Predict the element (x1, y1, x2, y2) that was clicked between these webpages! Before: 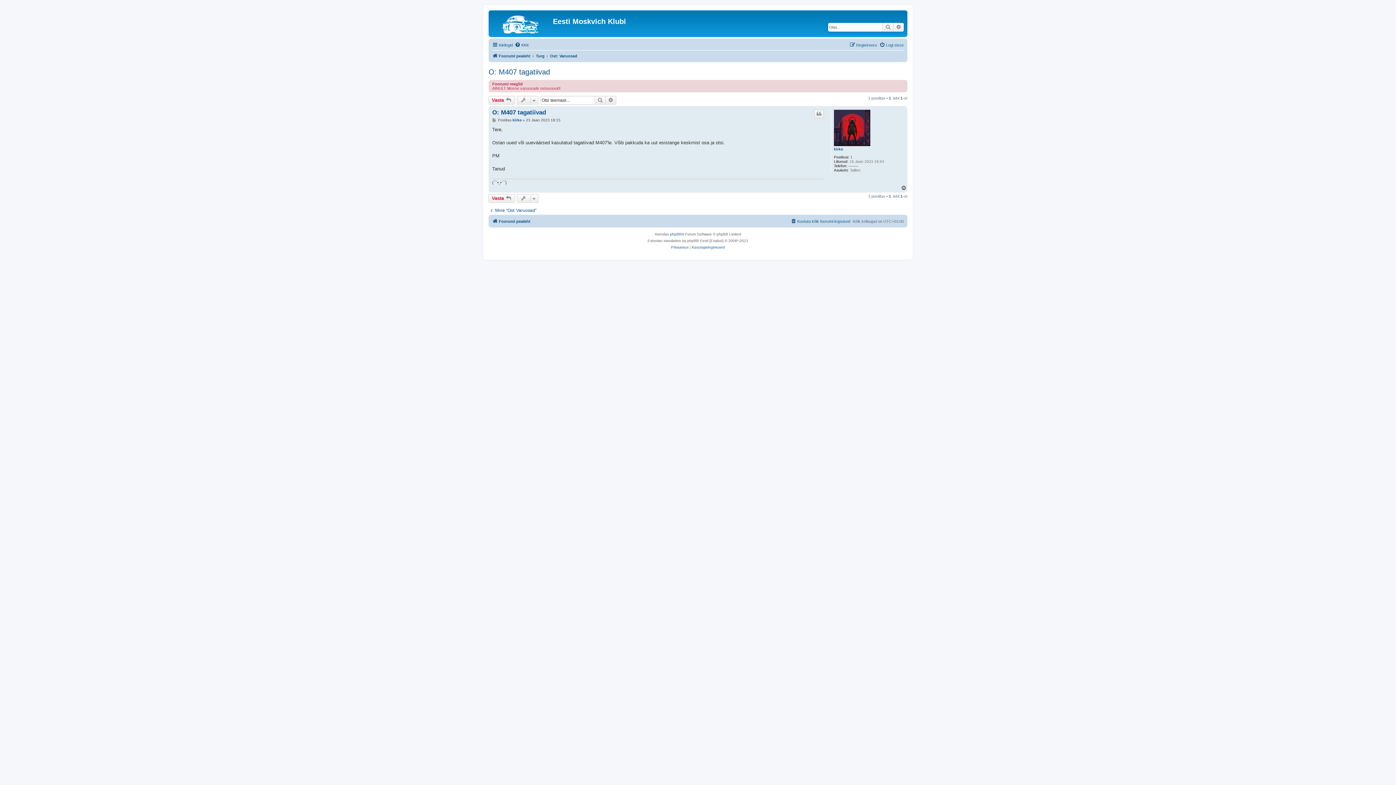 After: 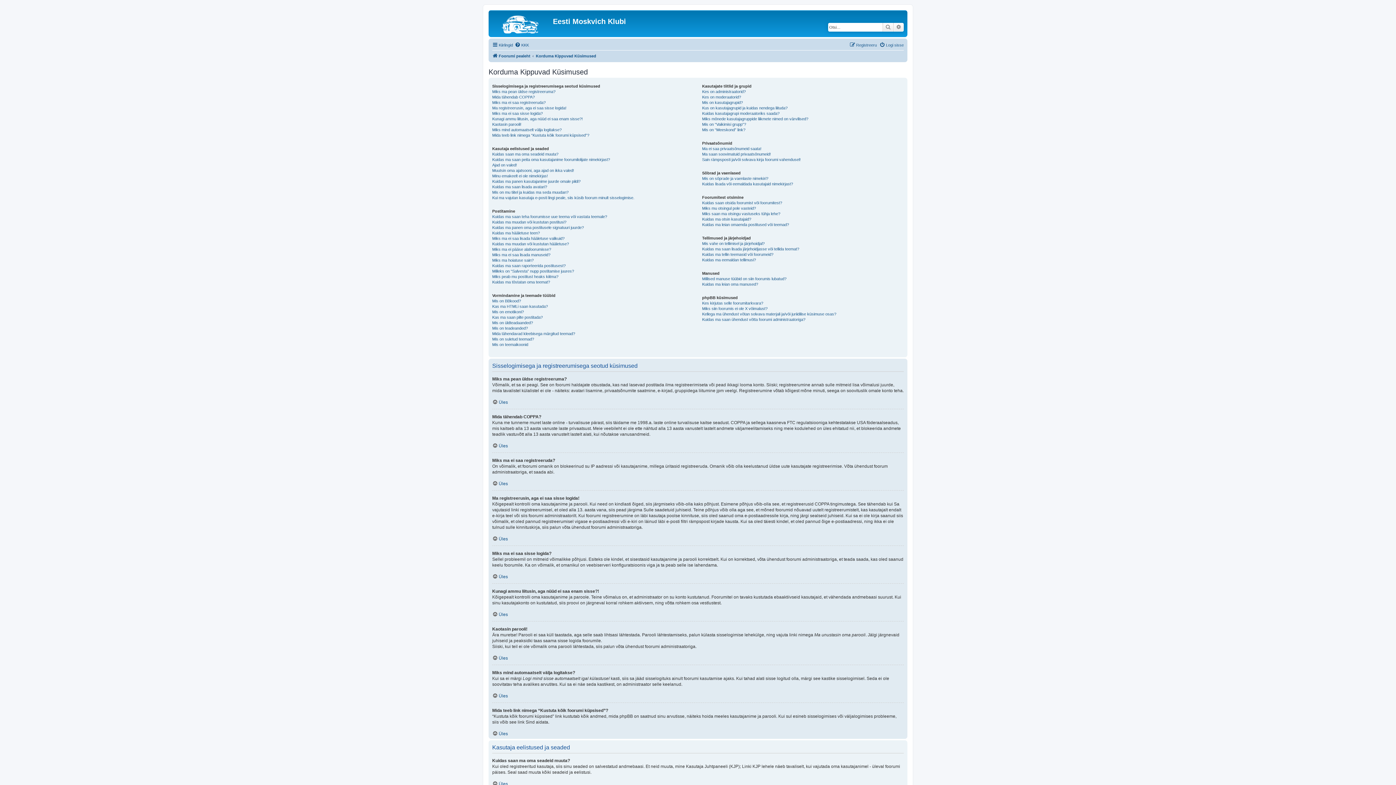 Action: label: KKK bbox: (514, 40, 529, 49)